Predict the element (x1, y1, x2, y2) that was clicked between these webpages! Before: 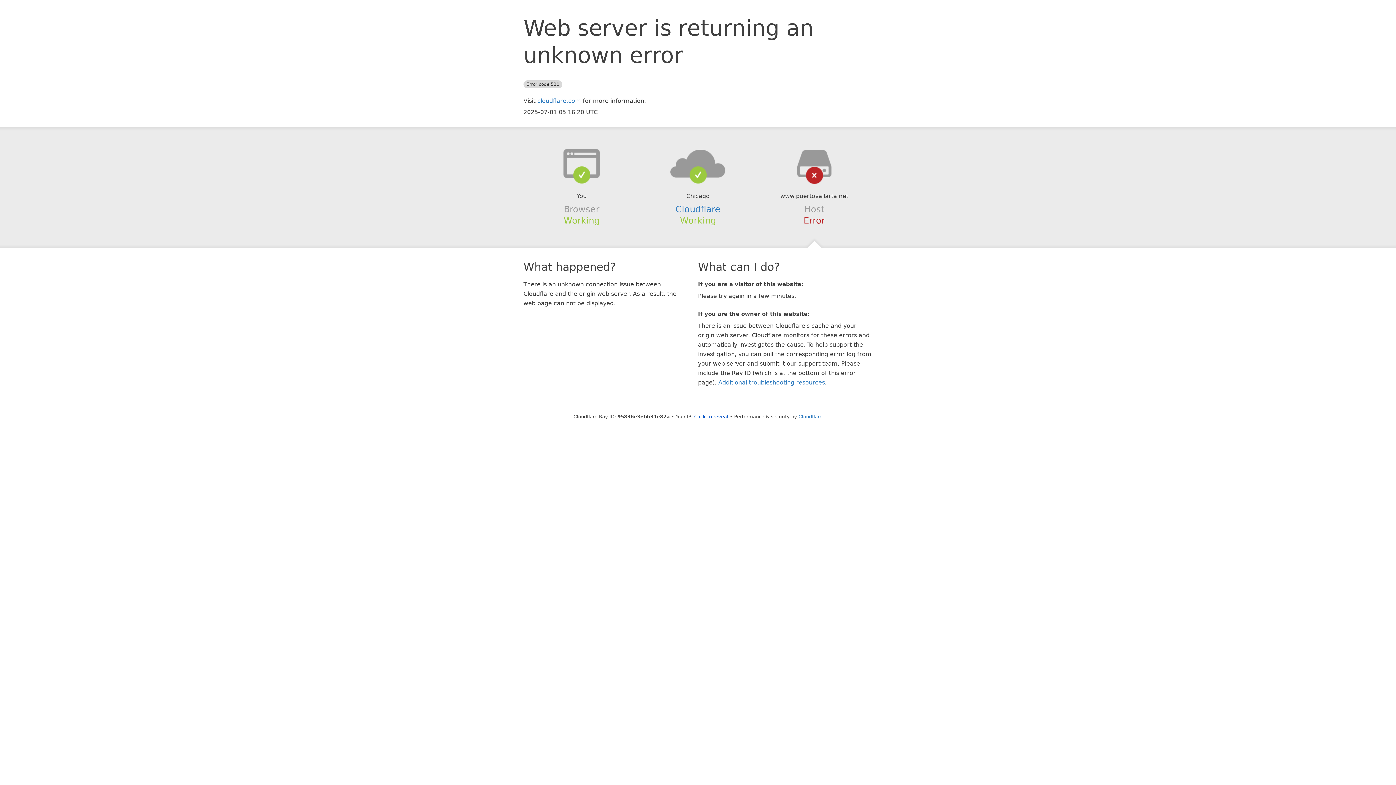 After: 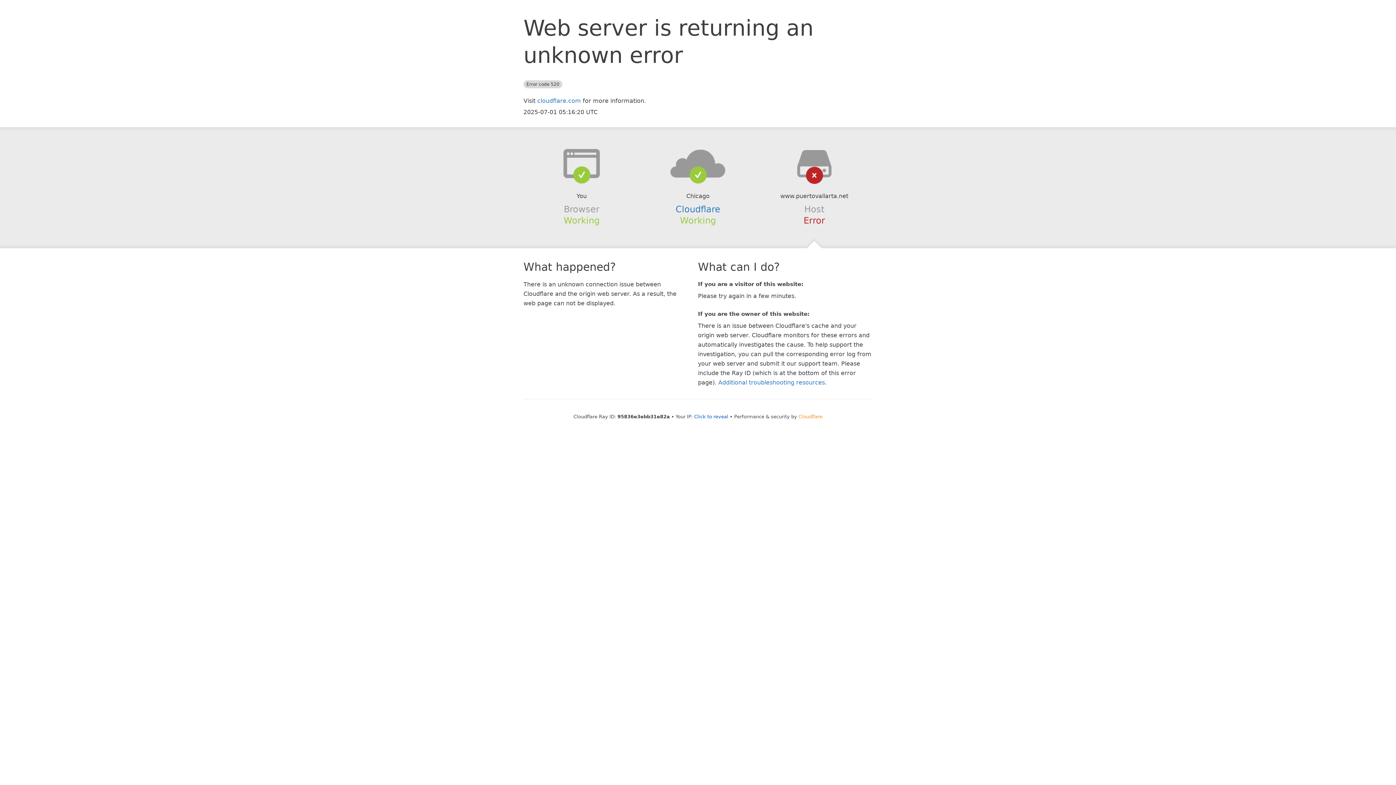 Action: bbox: (798, 414, 822, 419) label: Cloudflare